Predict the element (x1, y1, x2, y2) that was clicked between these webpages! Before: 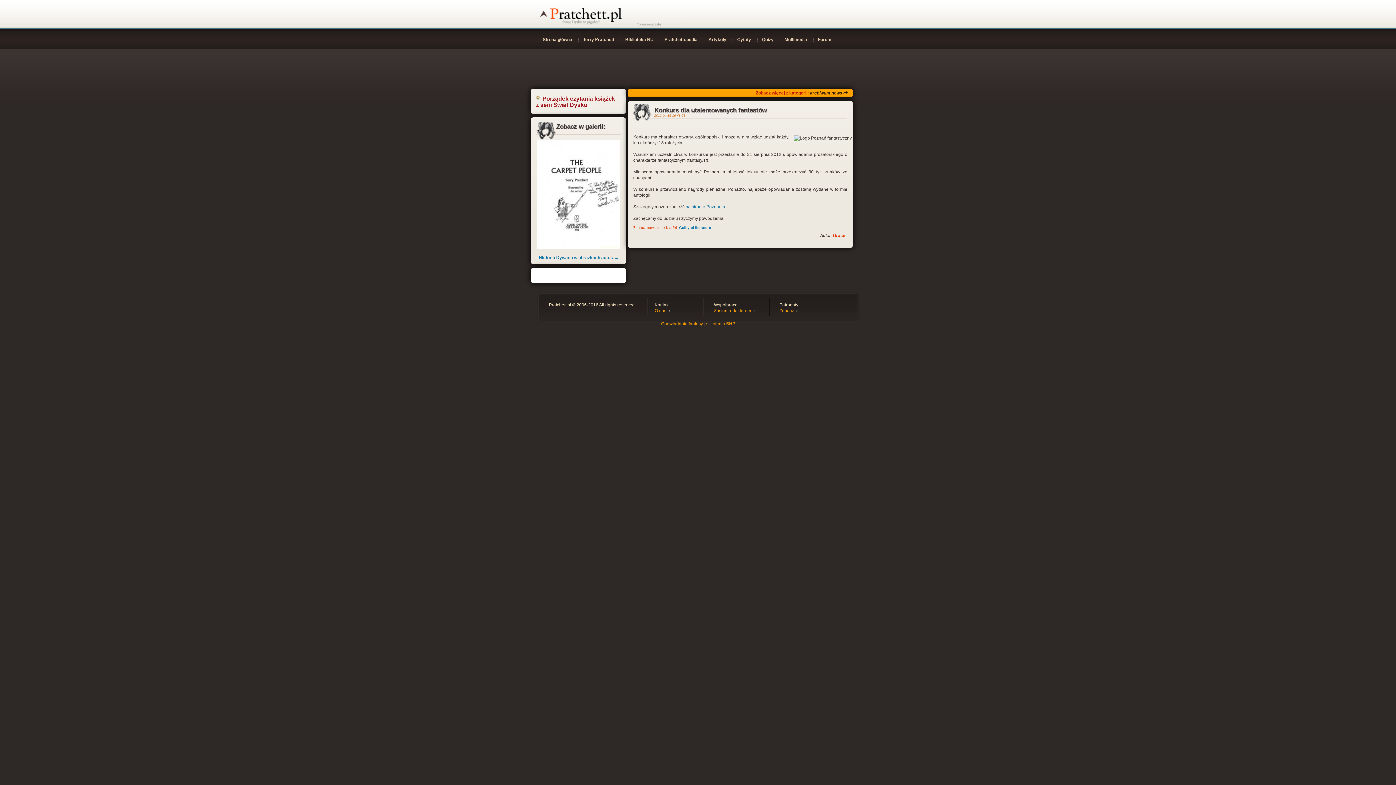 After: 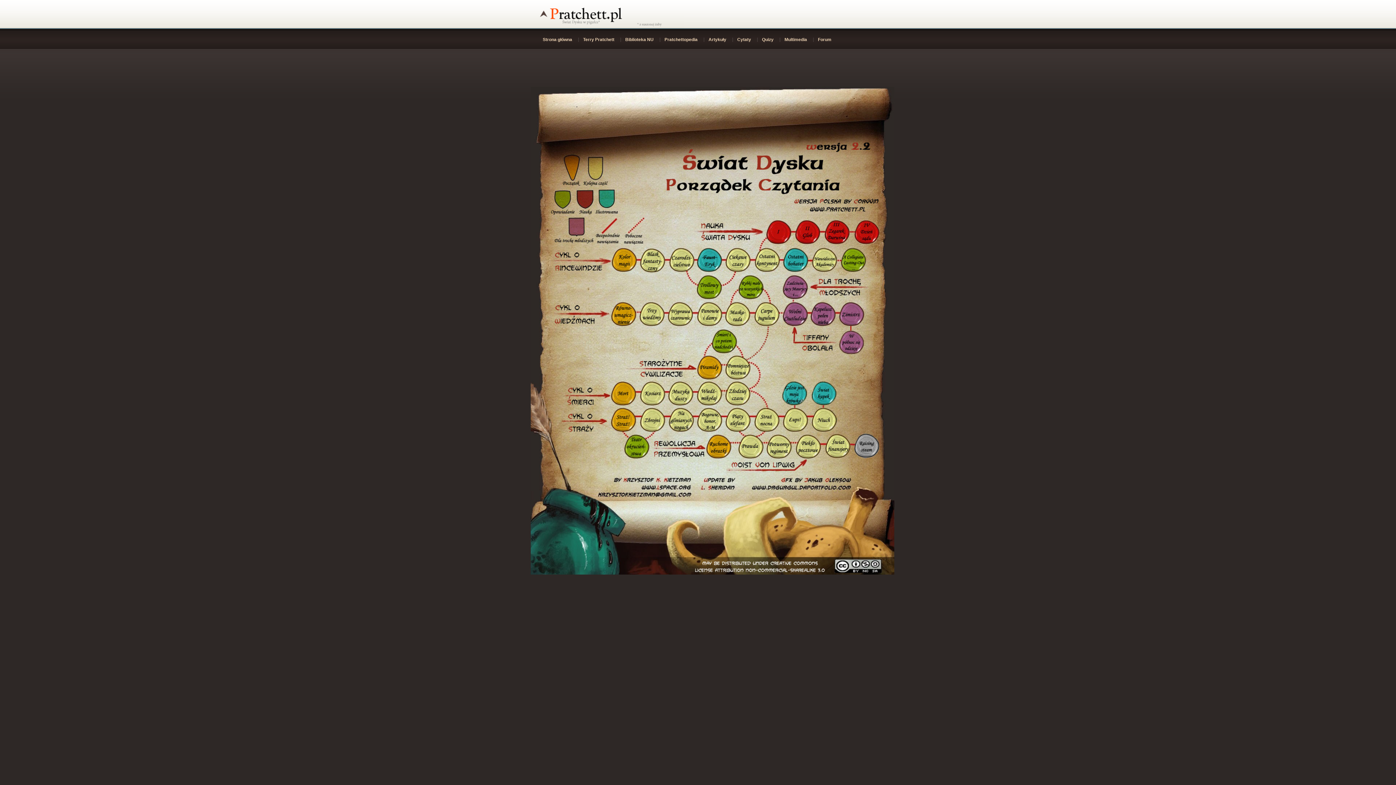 Action: bbox: (536, 94, 615, 108) label: Porządek czytania książek z serii Świat Dysku